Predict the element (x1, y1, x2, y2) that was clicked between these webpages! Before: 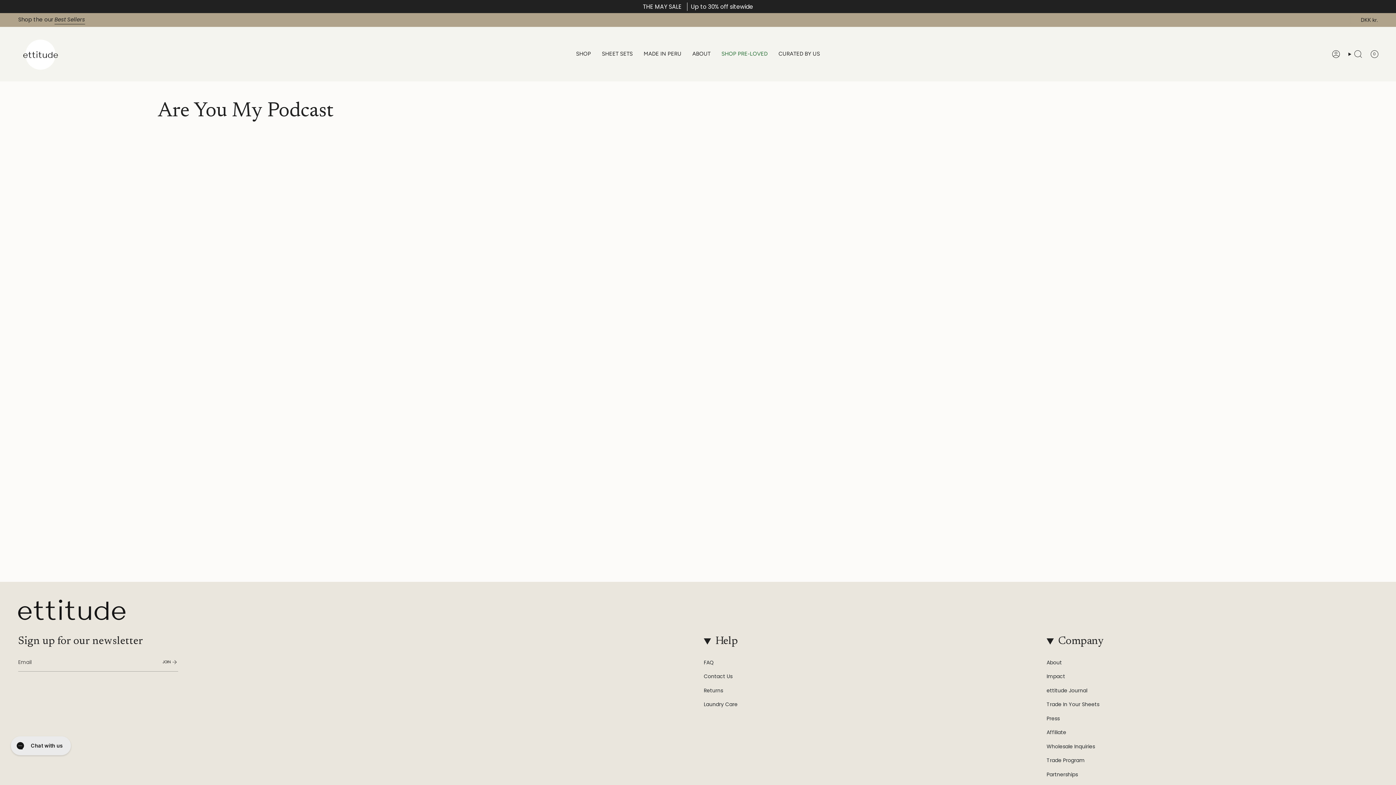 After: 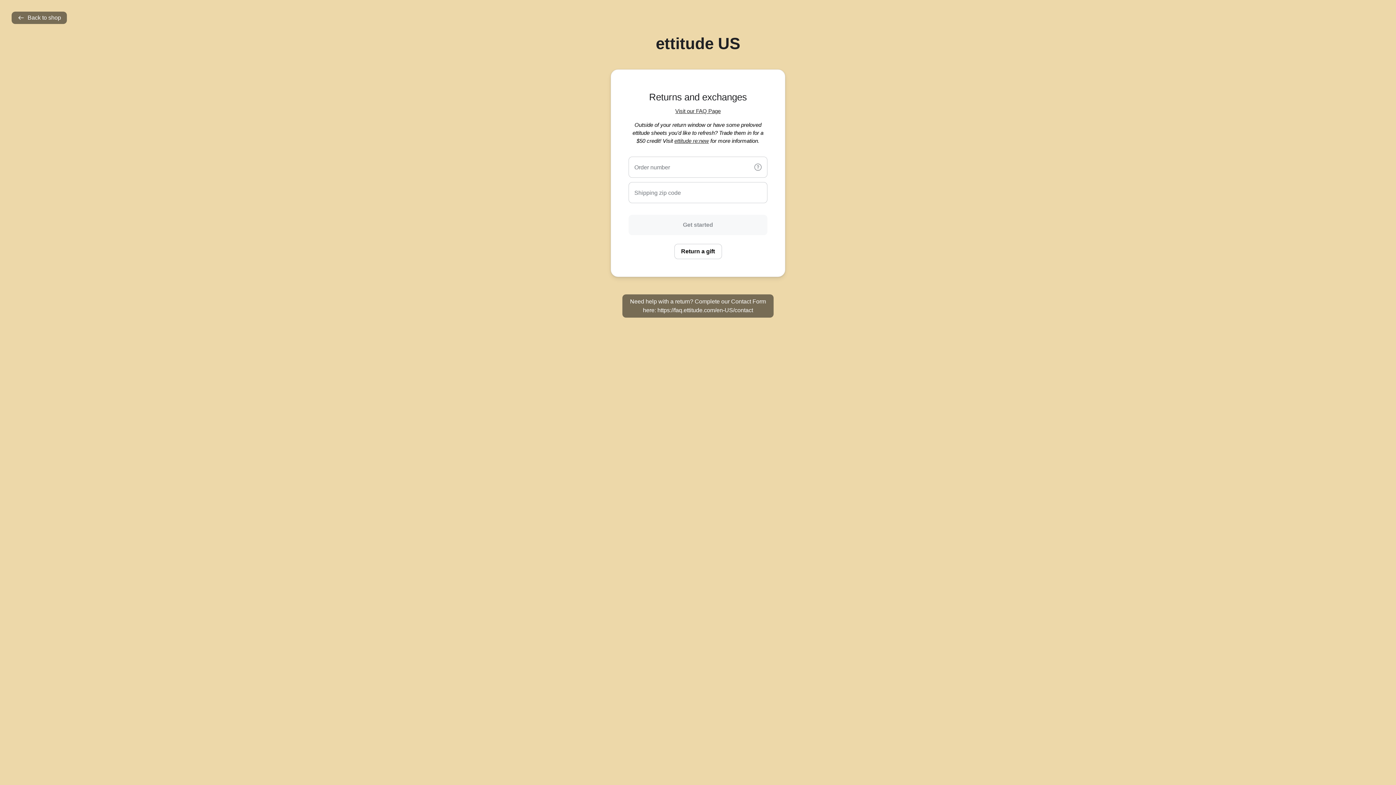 Action: label: Returns bbox: (704, 687, 723, 694)